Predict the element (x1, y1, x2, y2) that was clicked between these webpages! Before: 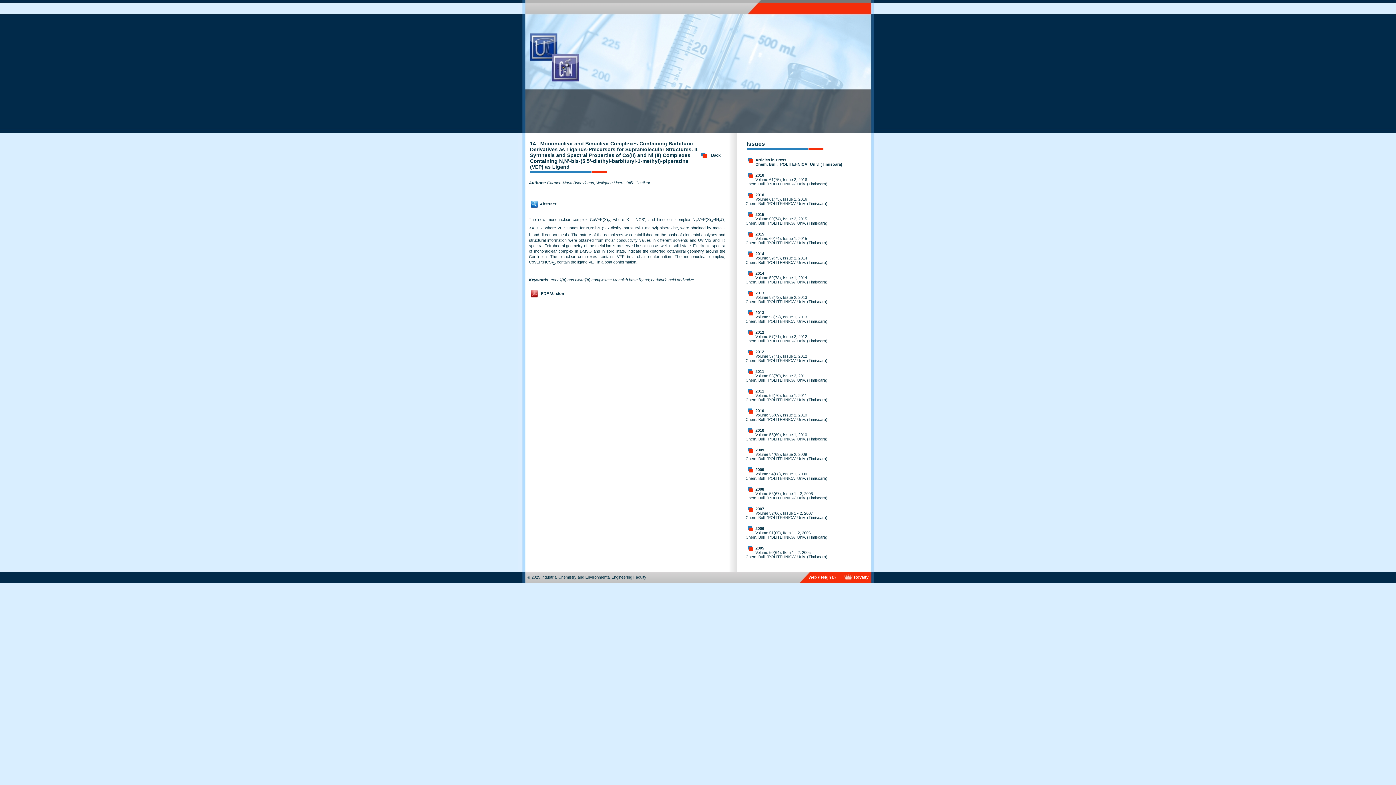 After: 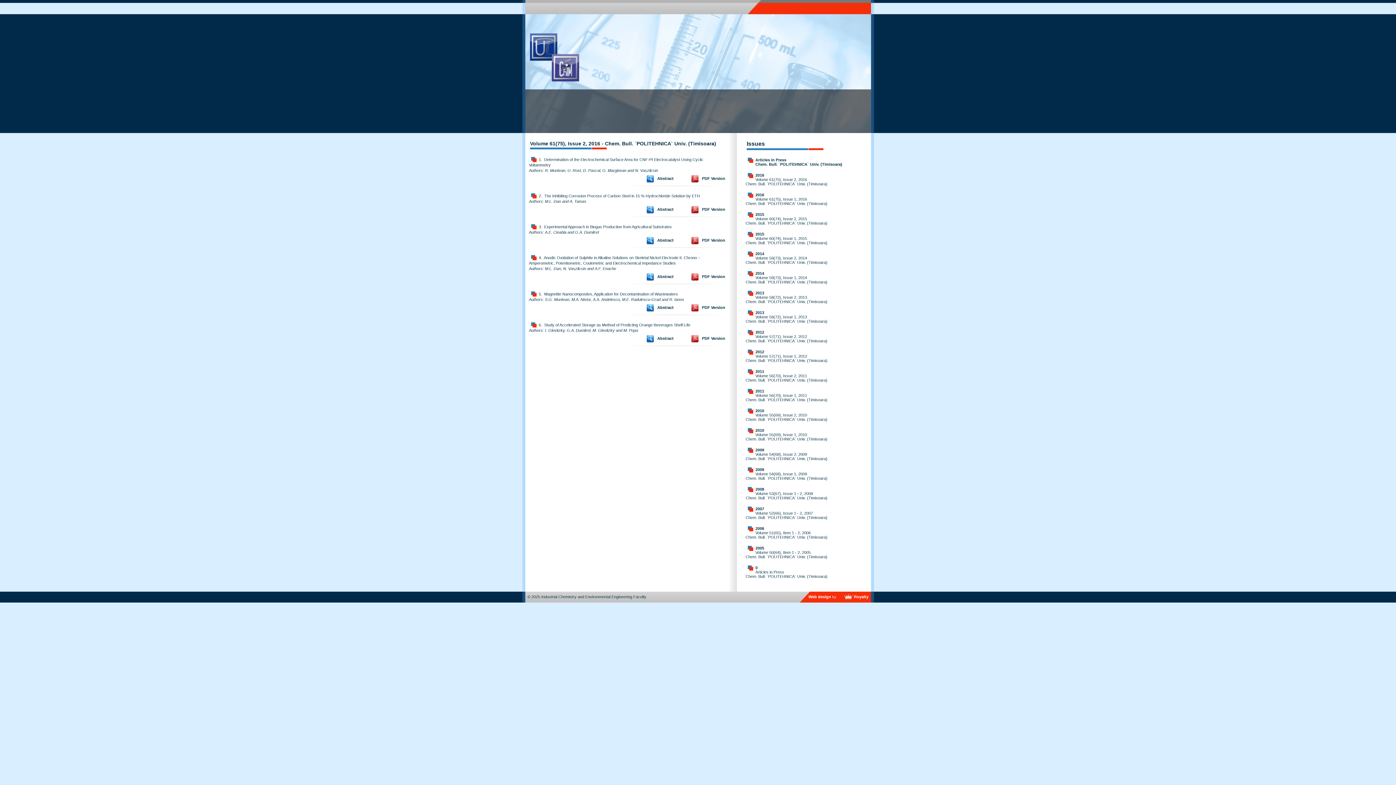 Action: bbox: (755, 173, 764, 177) label: 2016